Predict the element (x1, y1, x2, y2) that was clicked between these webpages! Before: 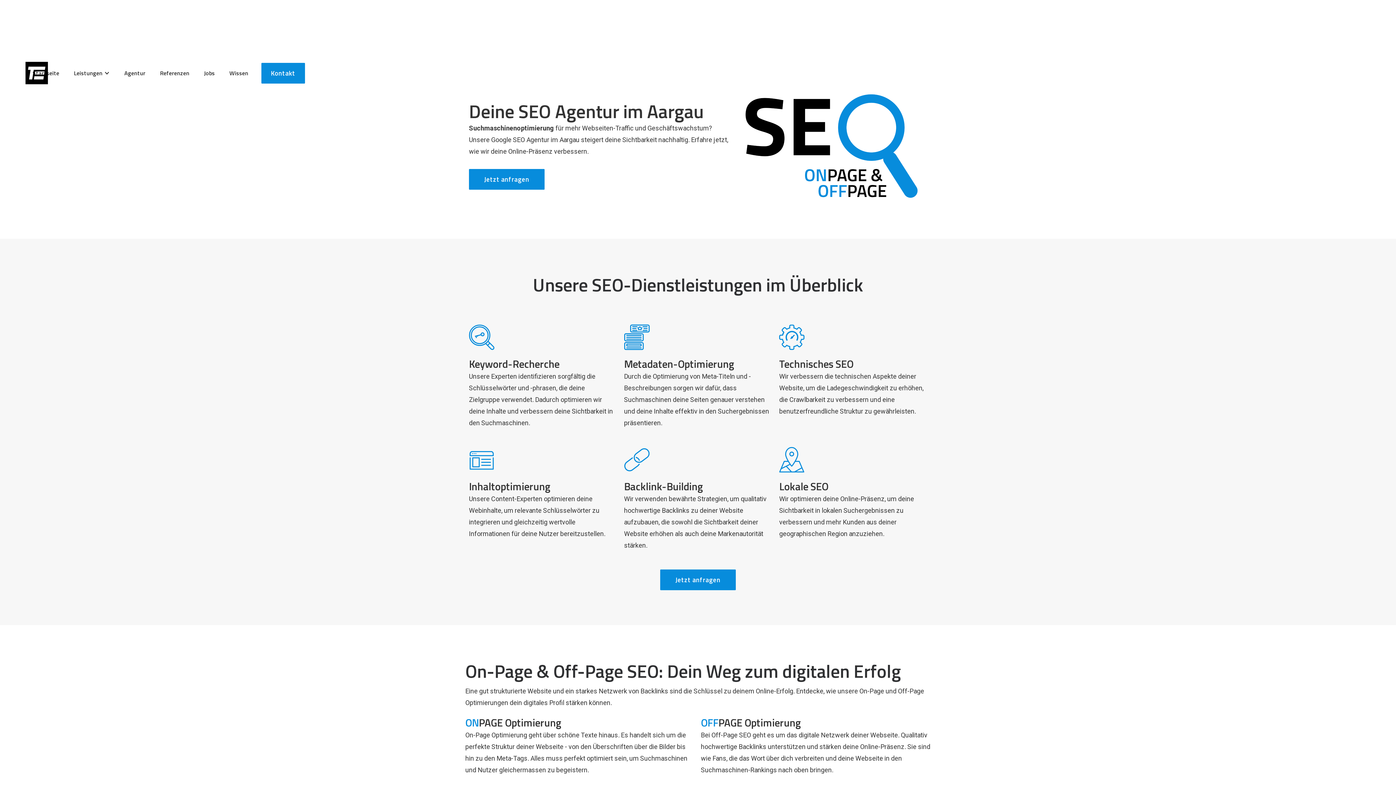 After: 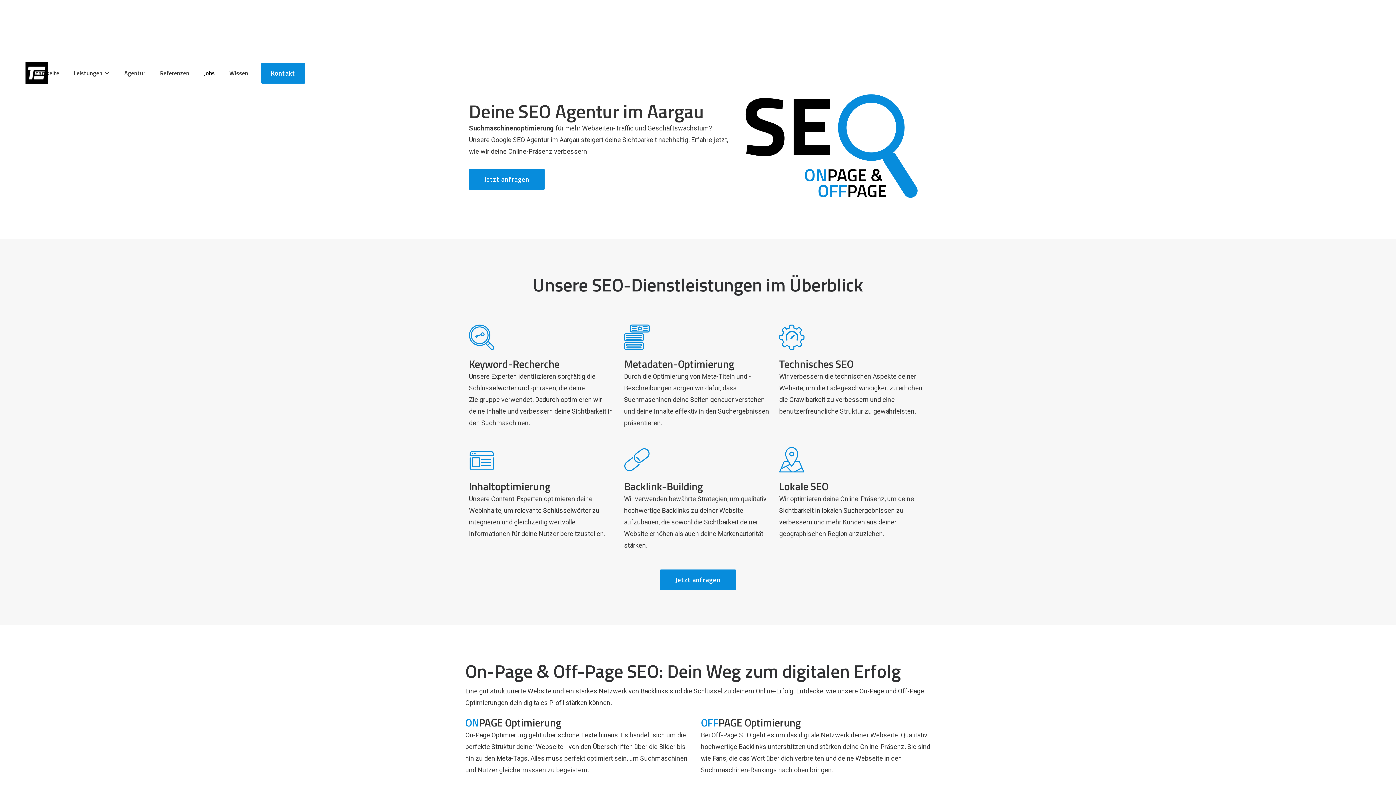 Action: label: Jobs bbox: (196, 66, 222, 79)